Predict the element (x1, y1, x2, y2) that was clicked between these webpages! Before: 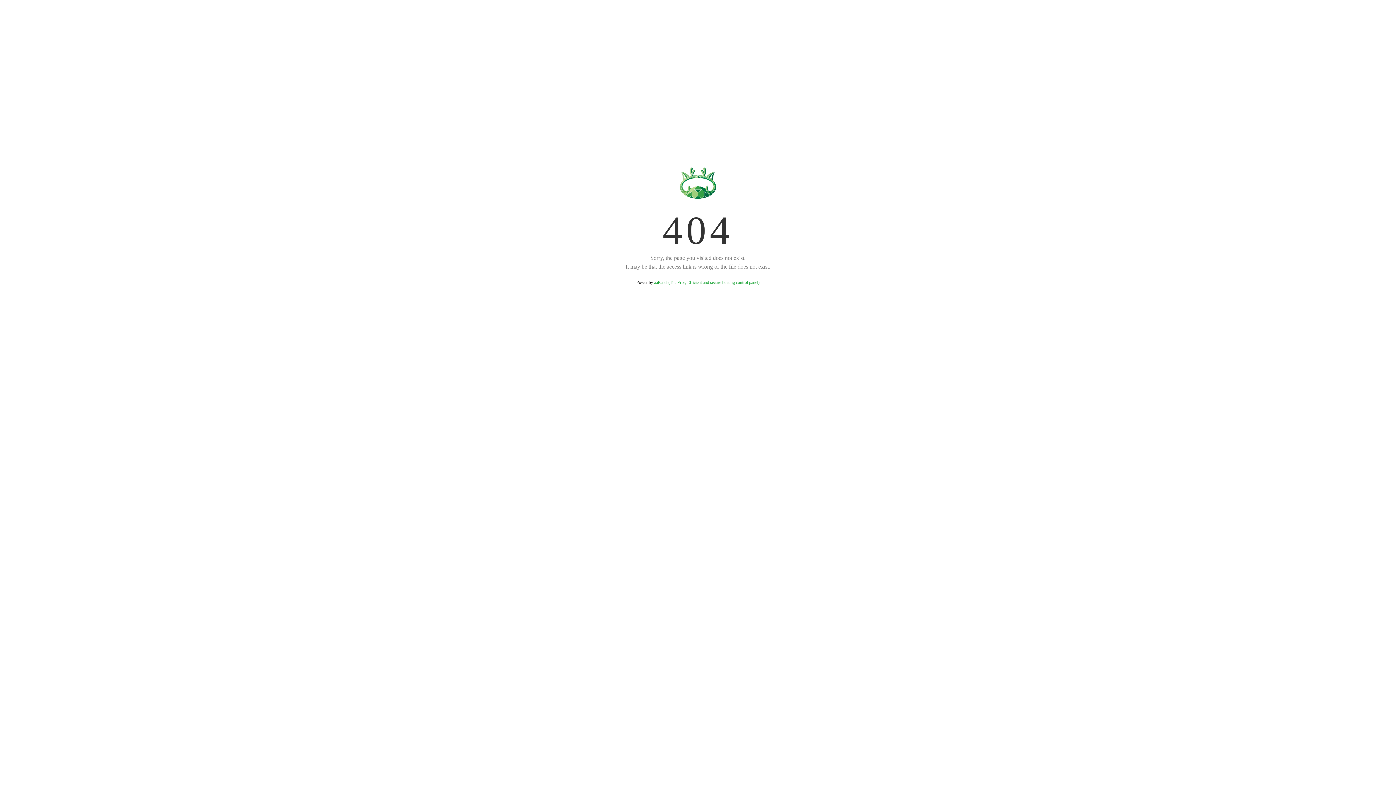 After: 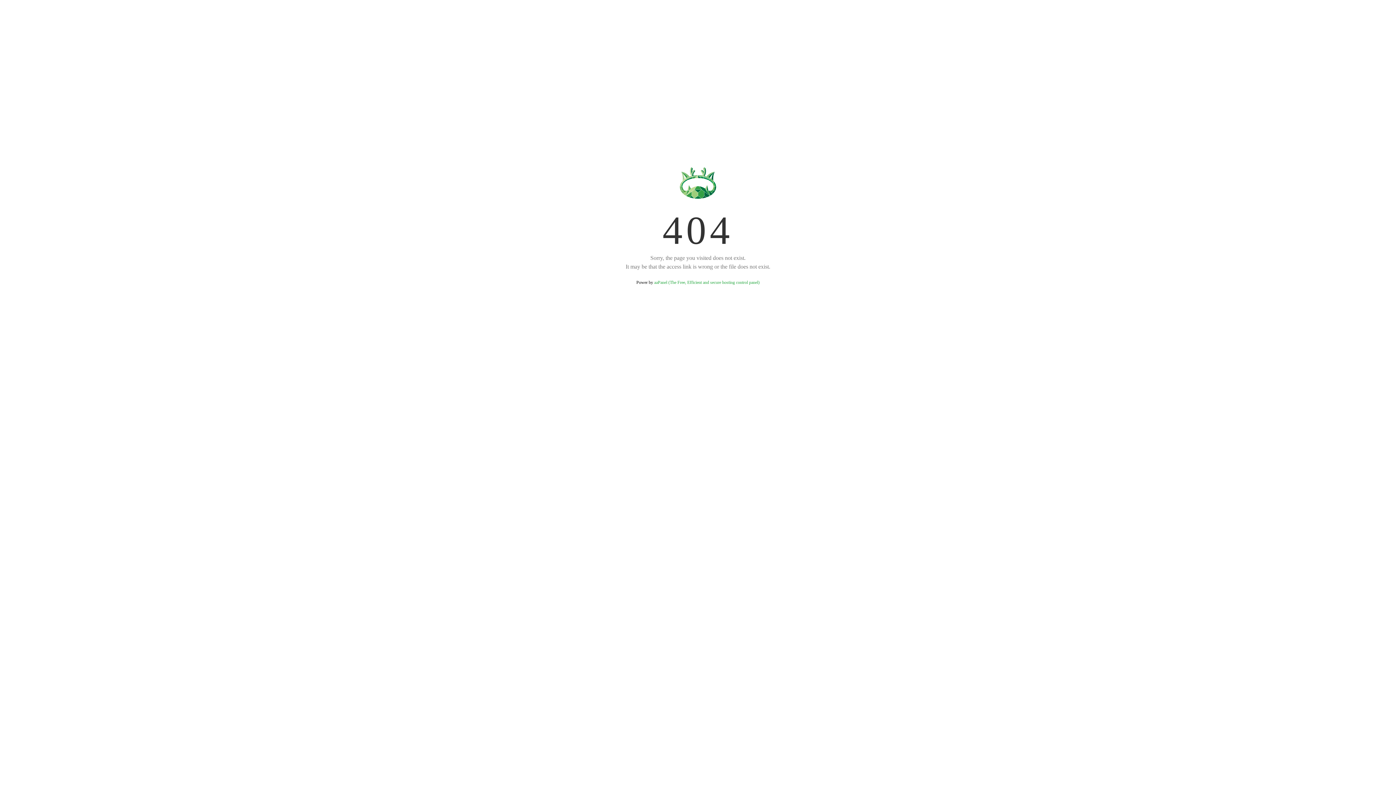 Action: label: aaPanel (The Free, Efficient and secure hosting control panel) bbox: (654, 280, 759, 285)